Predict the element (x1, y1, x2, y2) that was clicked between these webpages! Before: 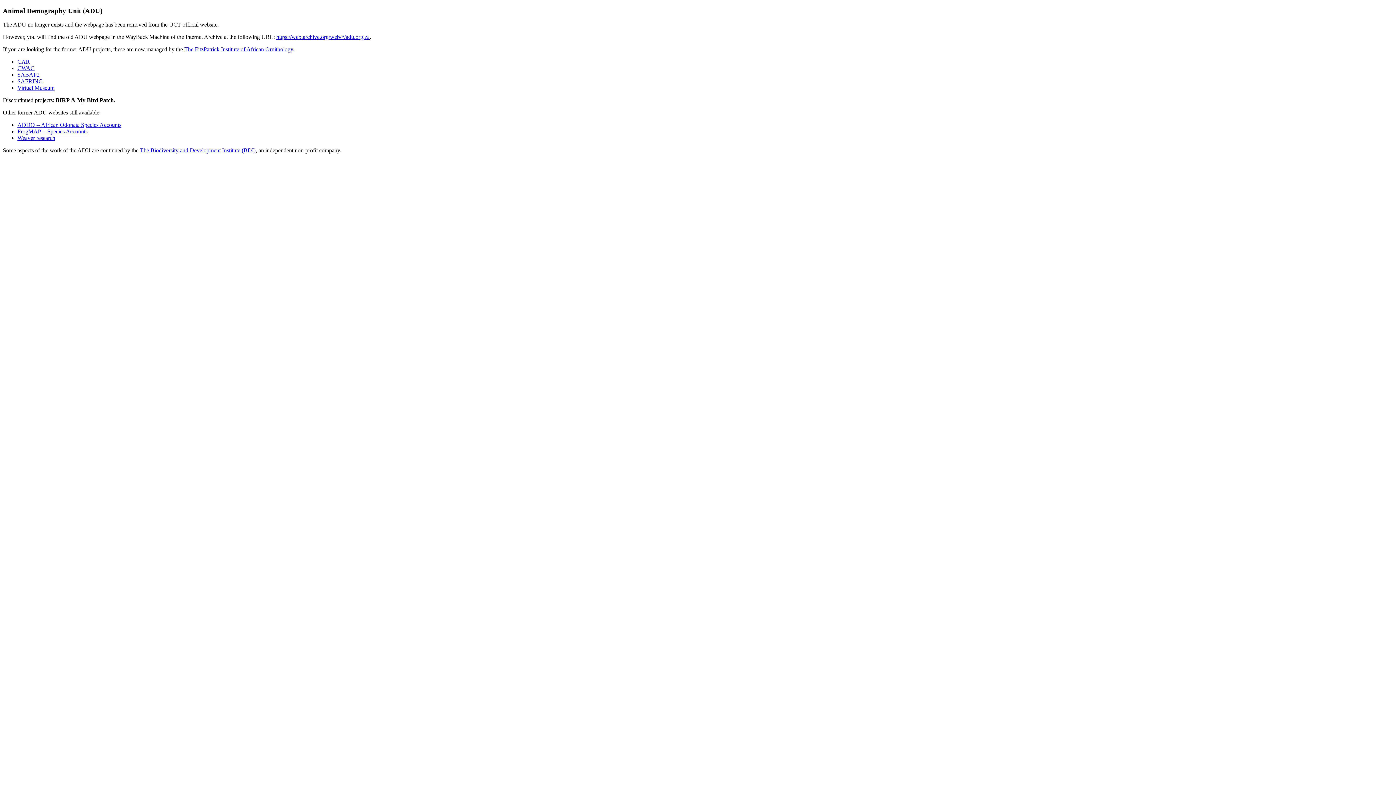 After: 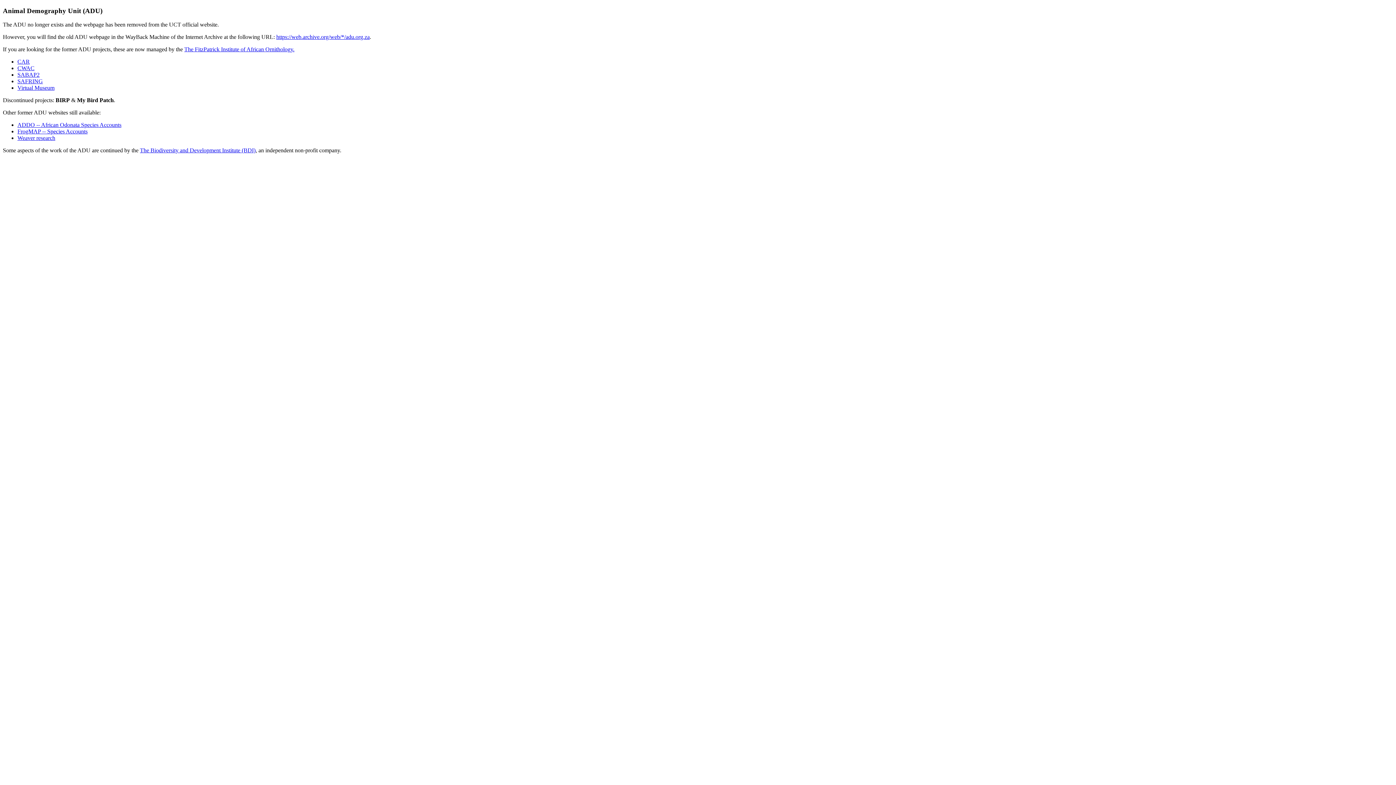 Action: label: Virtual Museum bbox: (17, 84, 54, 91)